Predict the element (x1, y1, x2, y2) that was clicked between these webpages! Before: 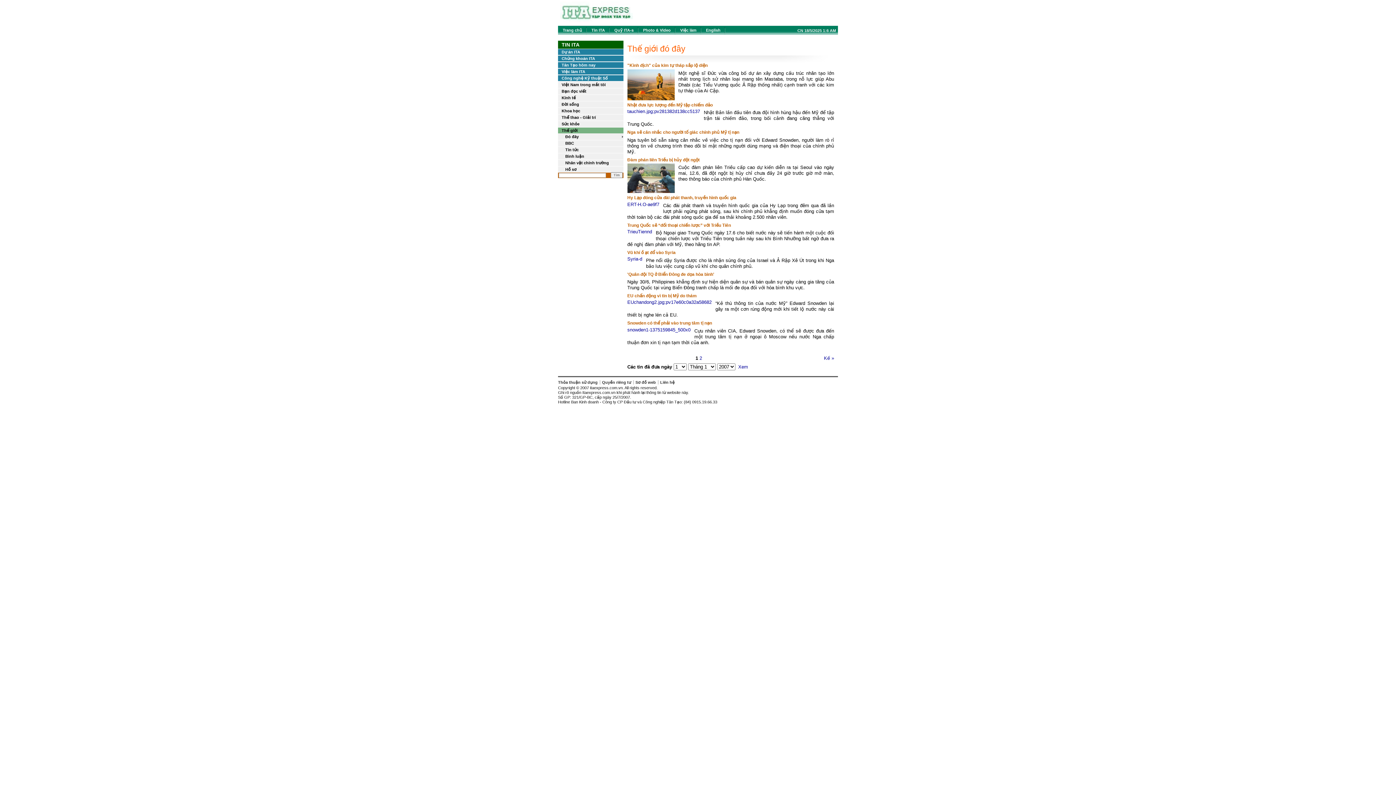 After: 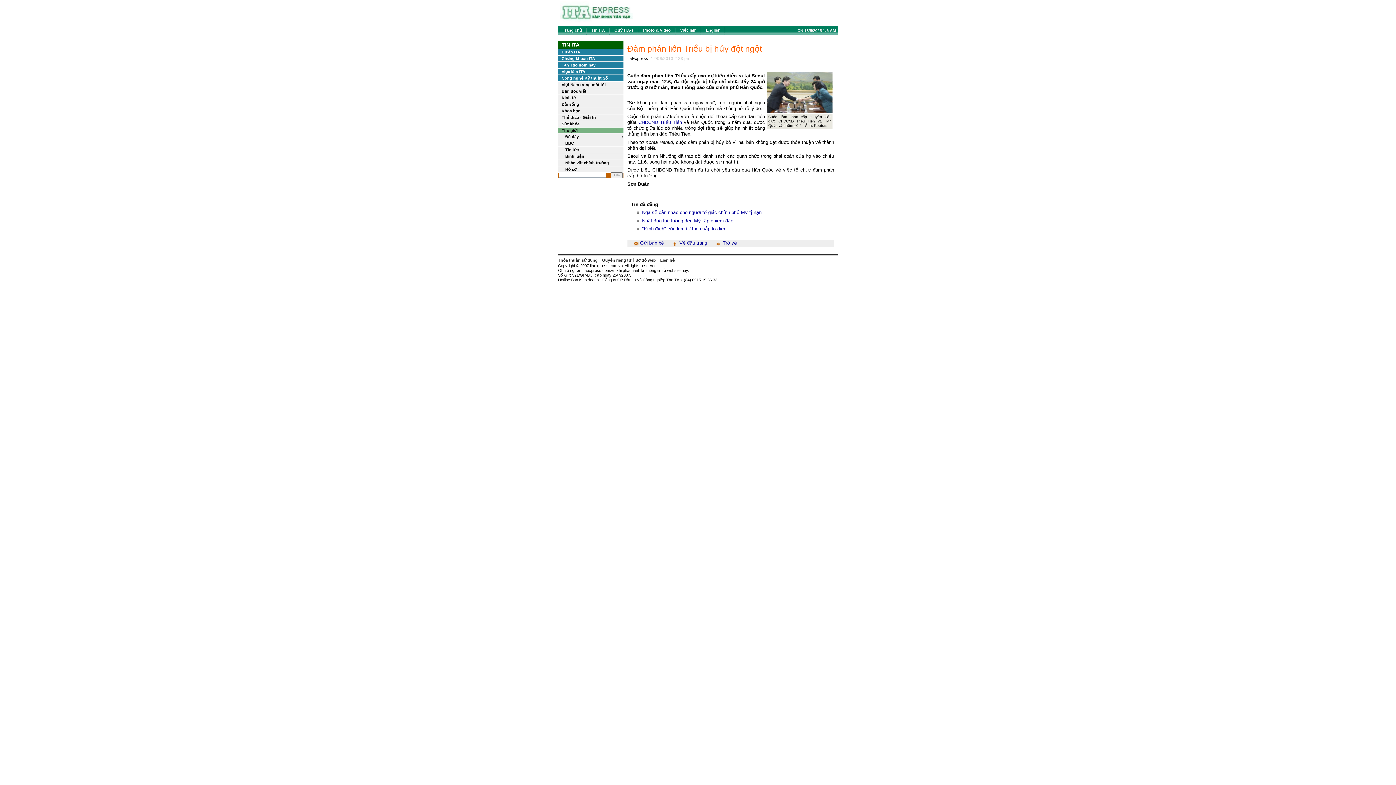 Action: bbox: (627, 188, 674, 194)